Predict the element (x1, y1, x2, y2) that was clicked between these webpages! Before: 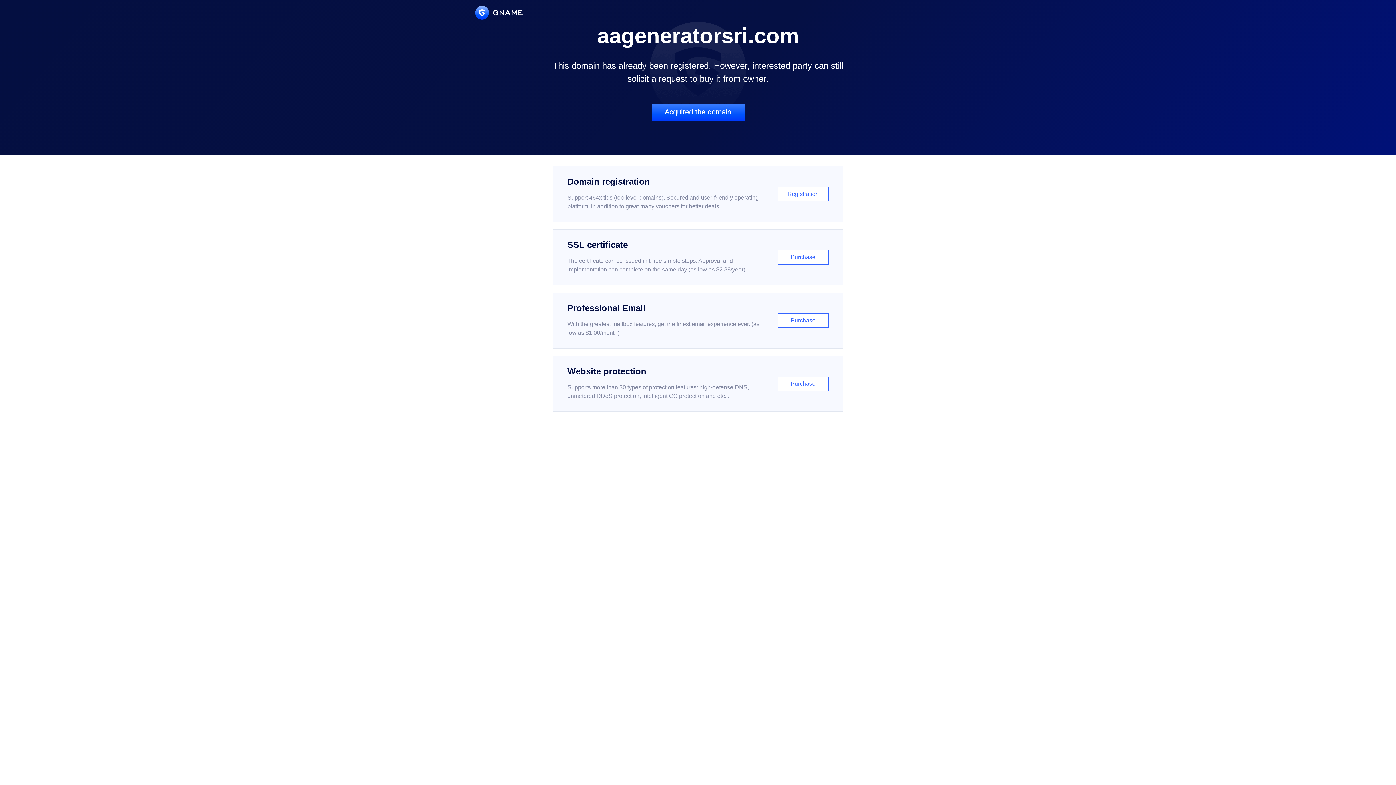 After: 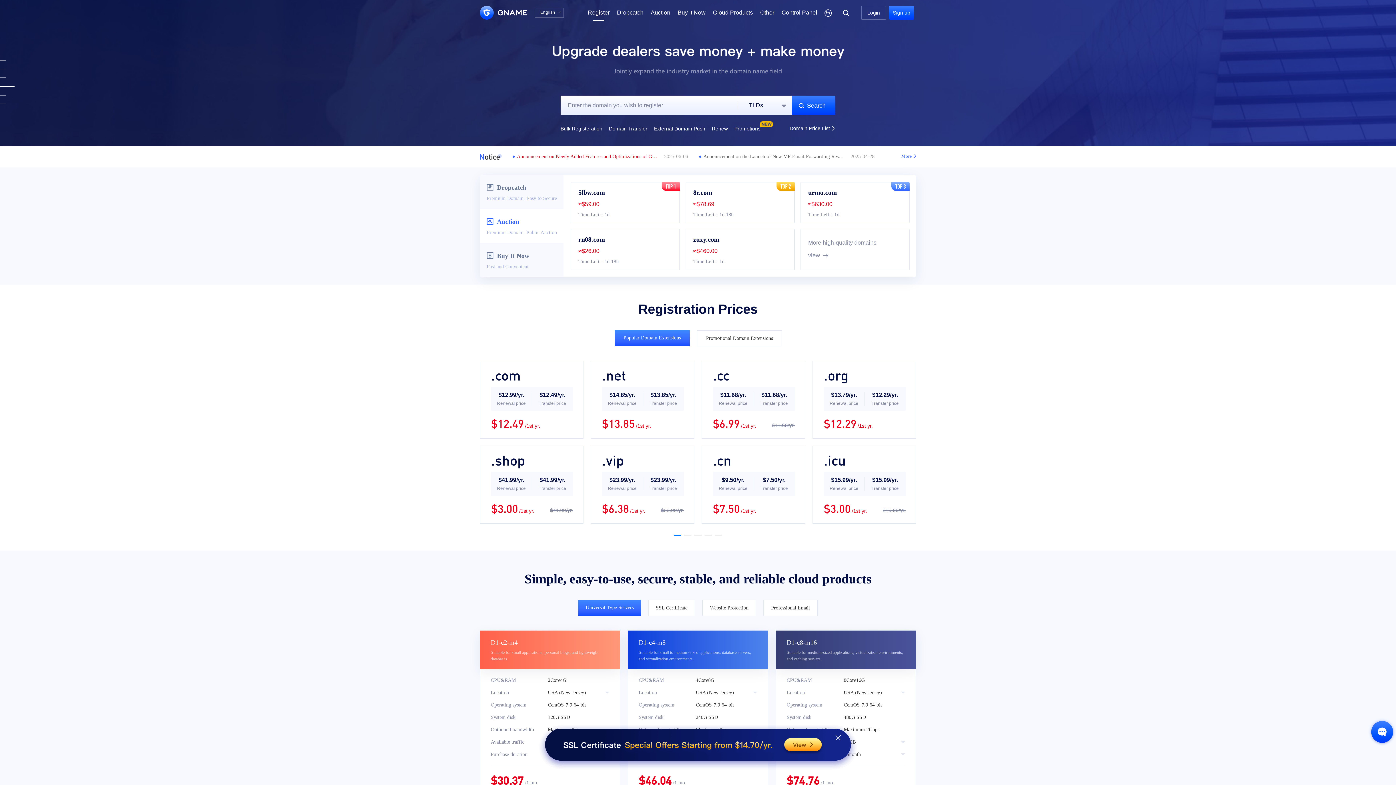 Action: bbox: (552, 166, 843, 222) label: Domain registration

Support 464x tlds (top-level domains). Secured and user-friendly operating platform, in addition to great many vouchers for better deals.

Registration